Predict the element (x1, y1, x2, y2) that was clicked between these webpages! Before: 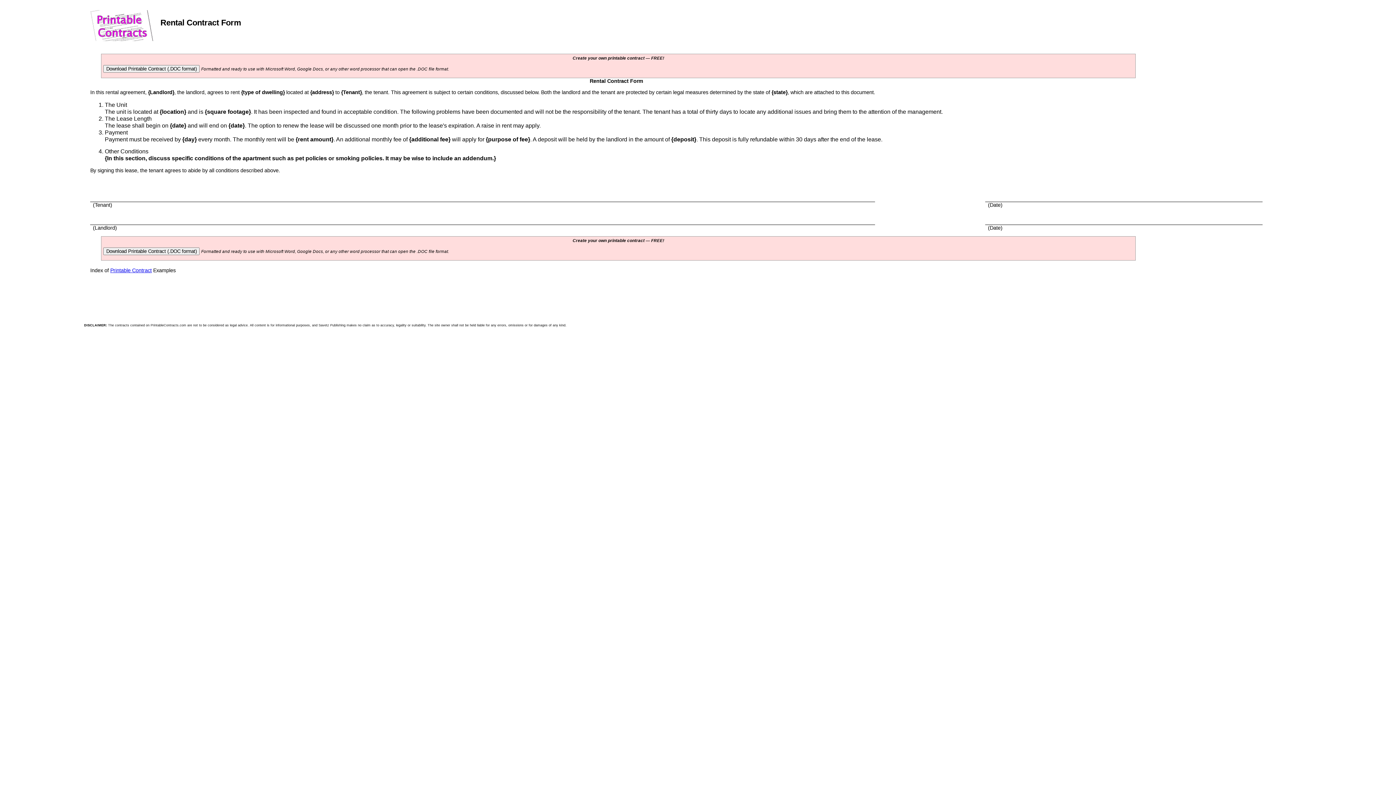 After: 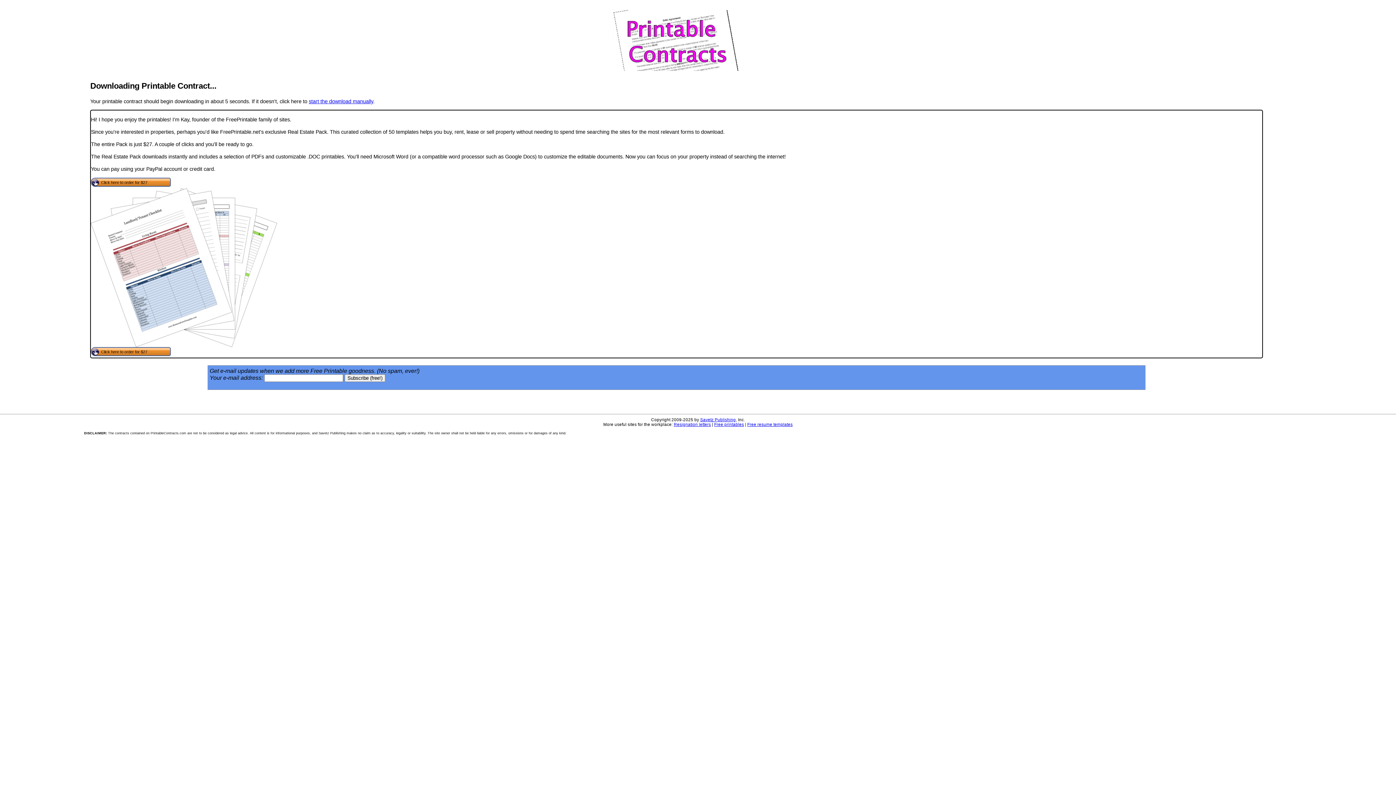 Action: label: Download Printable Contract (.DOC format) bbox: (103, 247, 199, 255)